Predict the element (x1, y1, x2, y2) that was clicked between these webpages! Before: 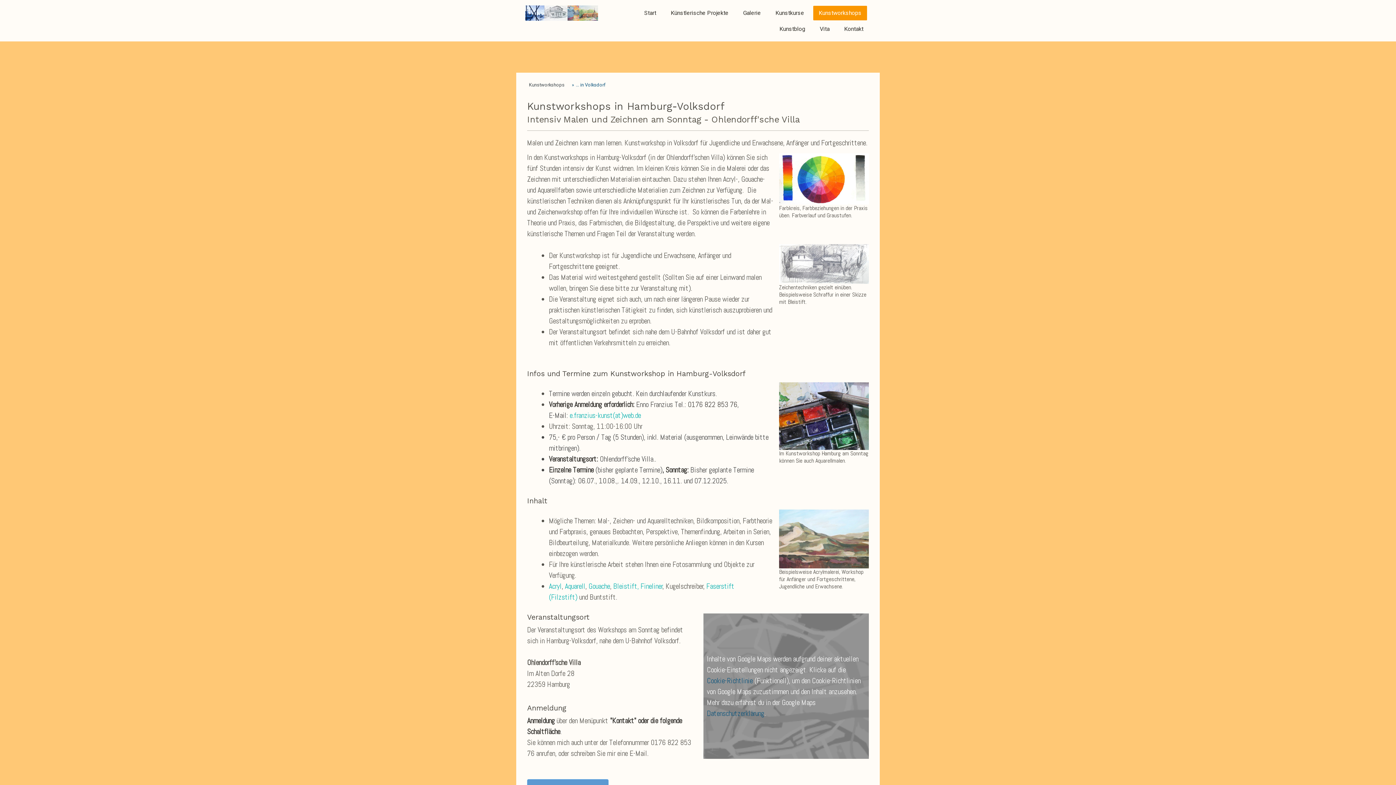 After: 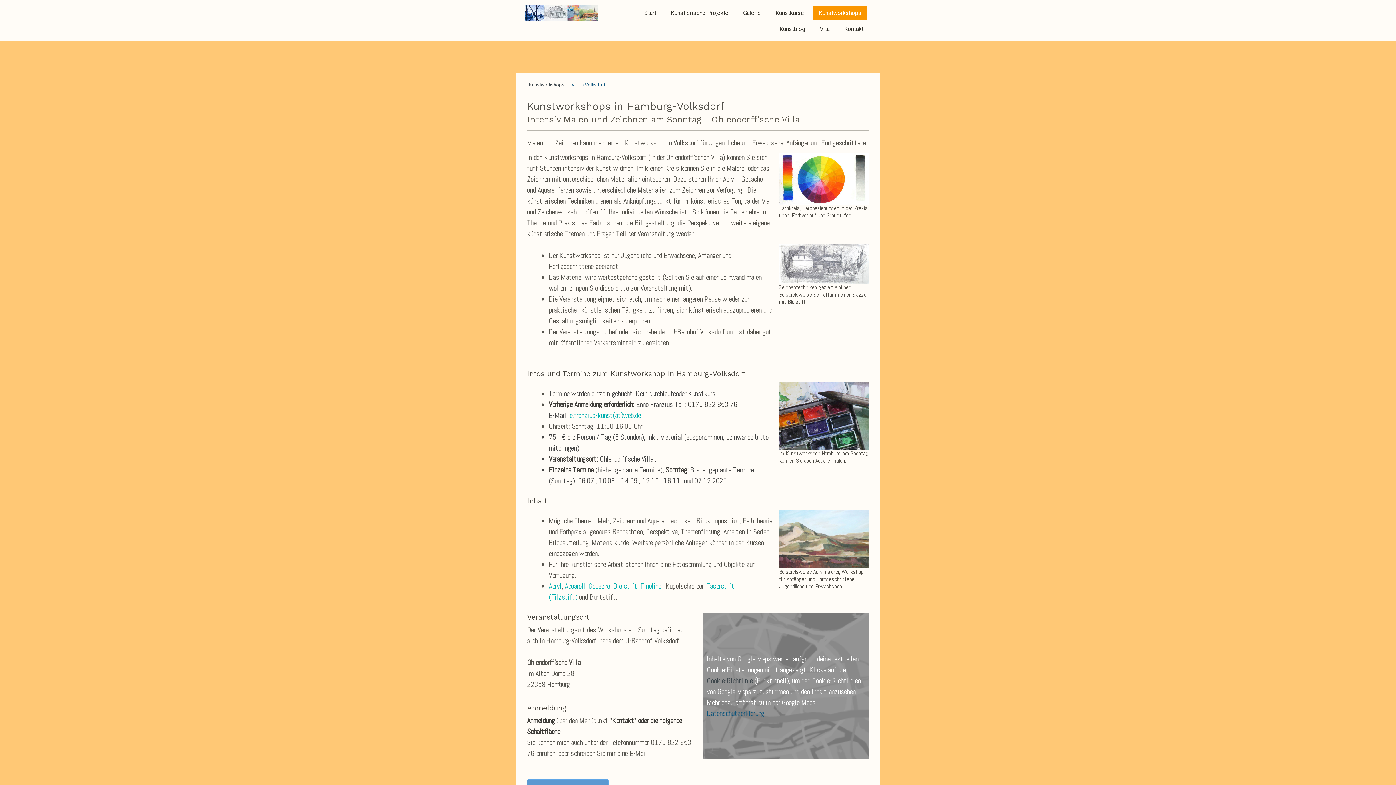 Action: label: Cookie-Richtlinie bbox: (707, 676, 752, 685)